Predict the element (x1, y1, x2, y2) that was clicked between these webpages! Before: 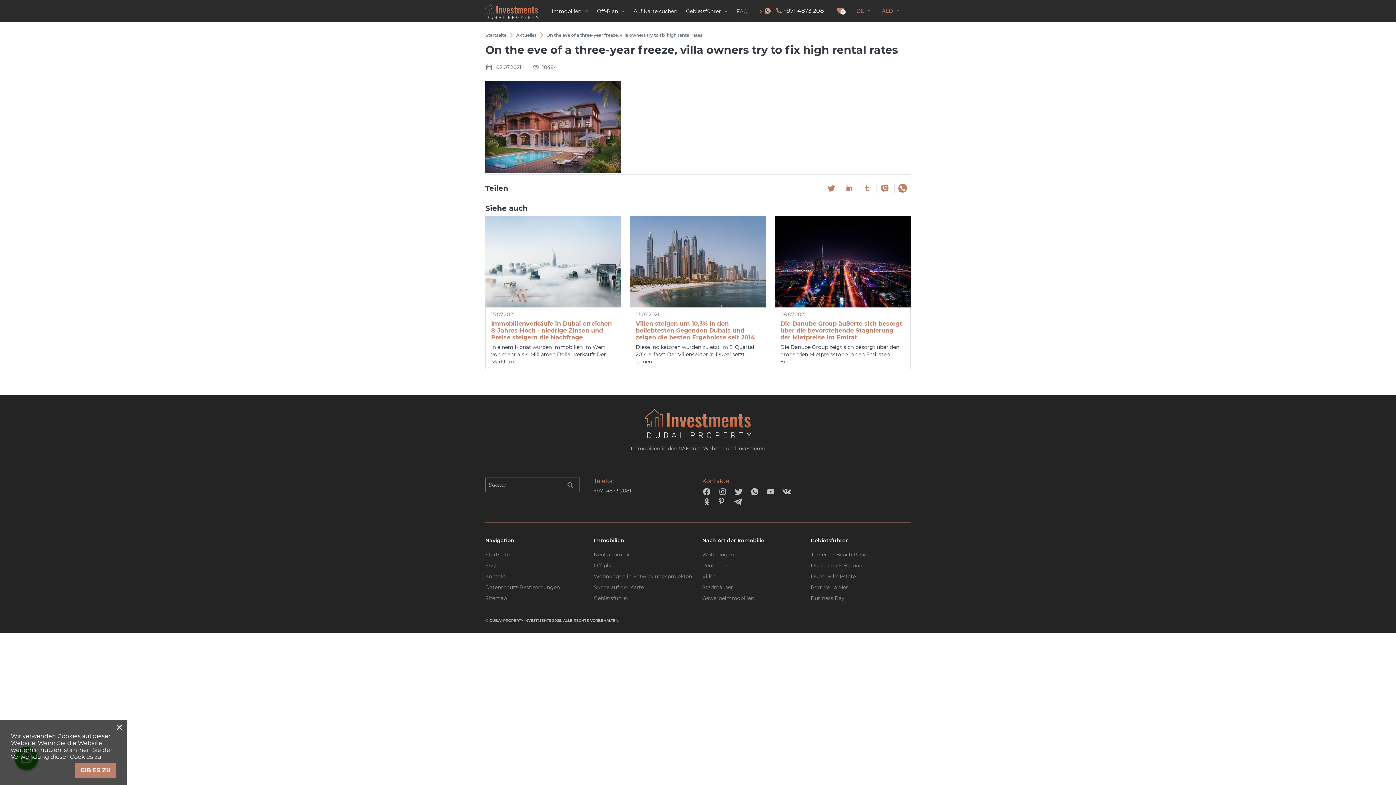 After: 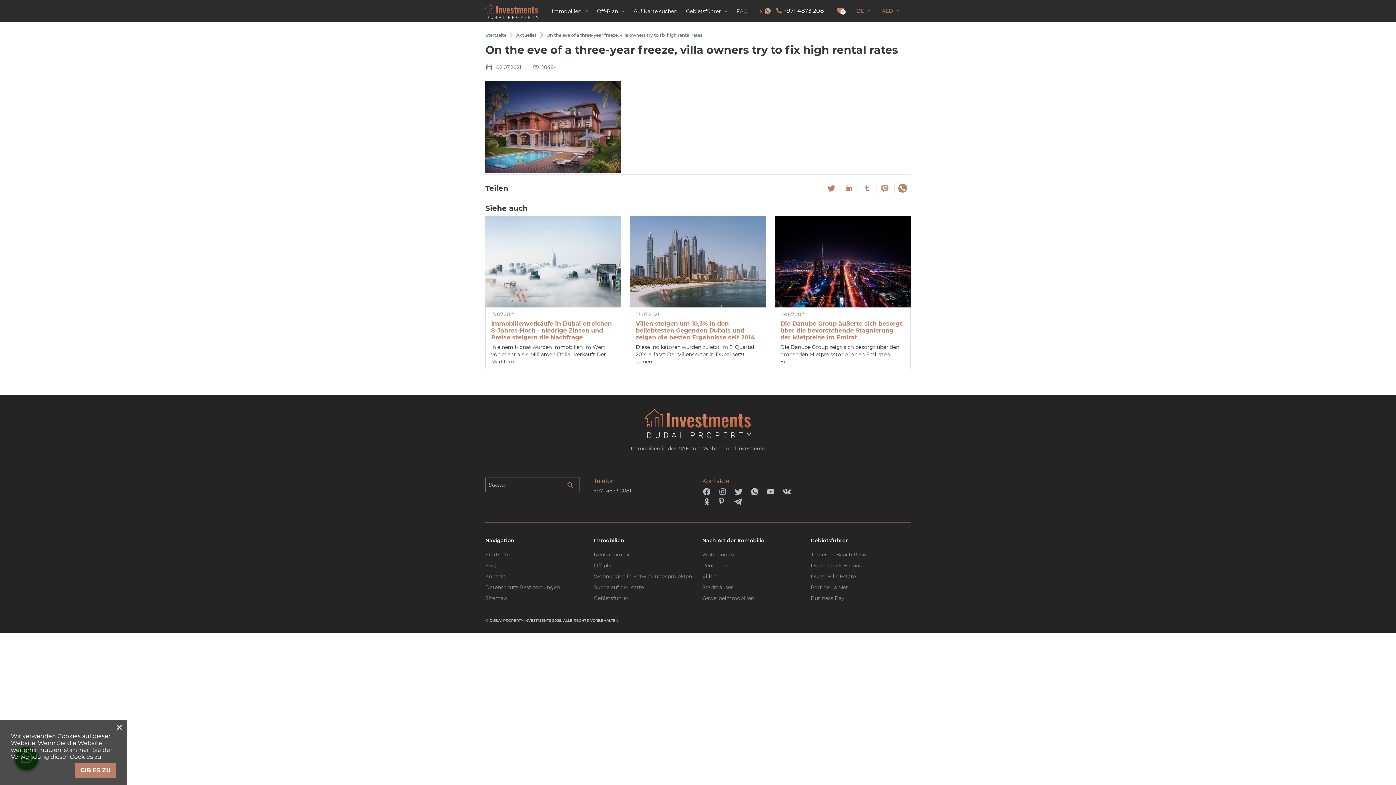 Action: bbox: (880, 183, 889, 192)